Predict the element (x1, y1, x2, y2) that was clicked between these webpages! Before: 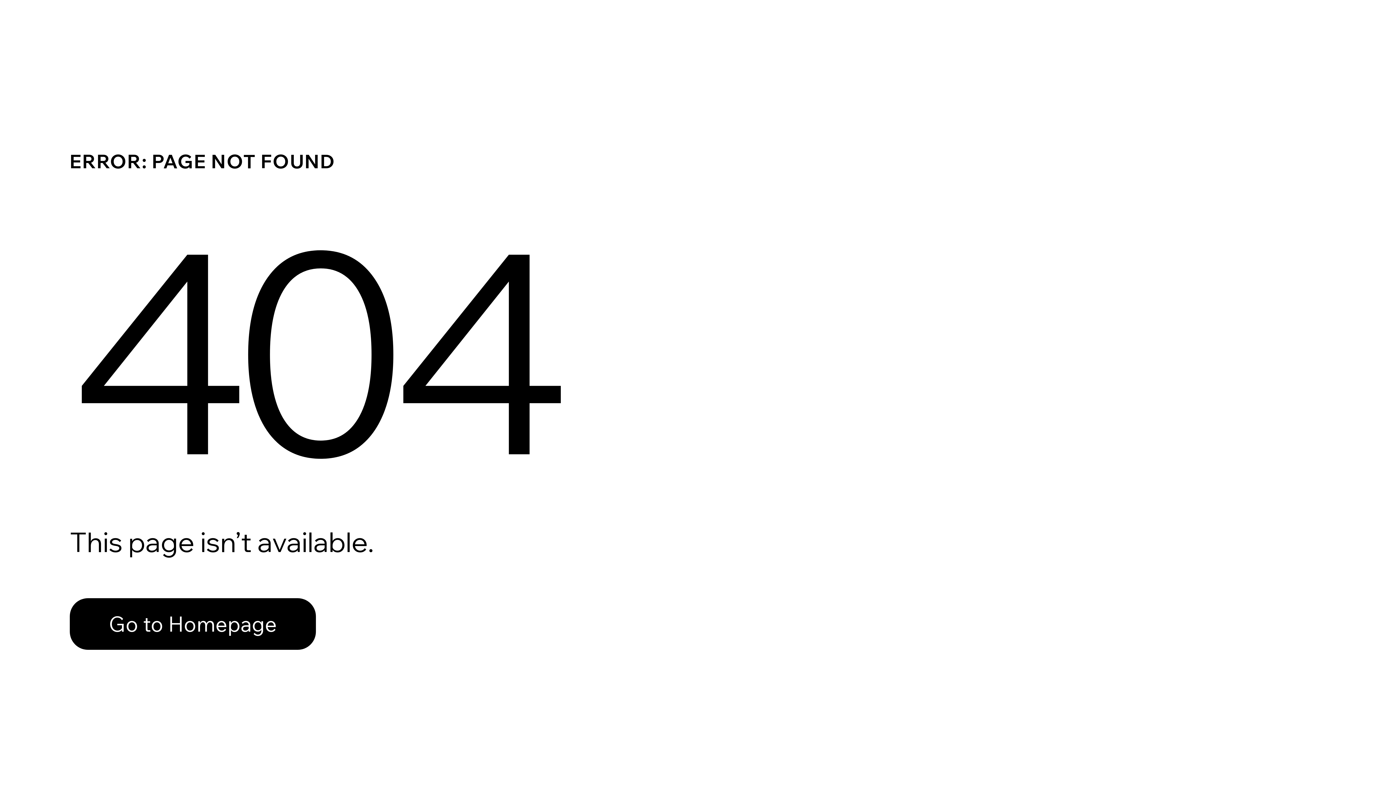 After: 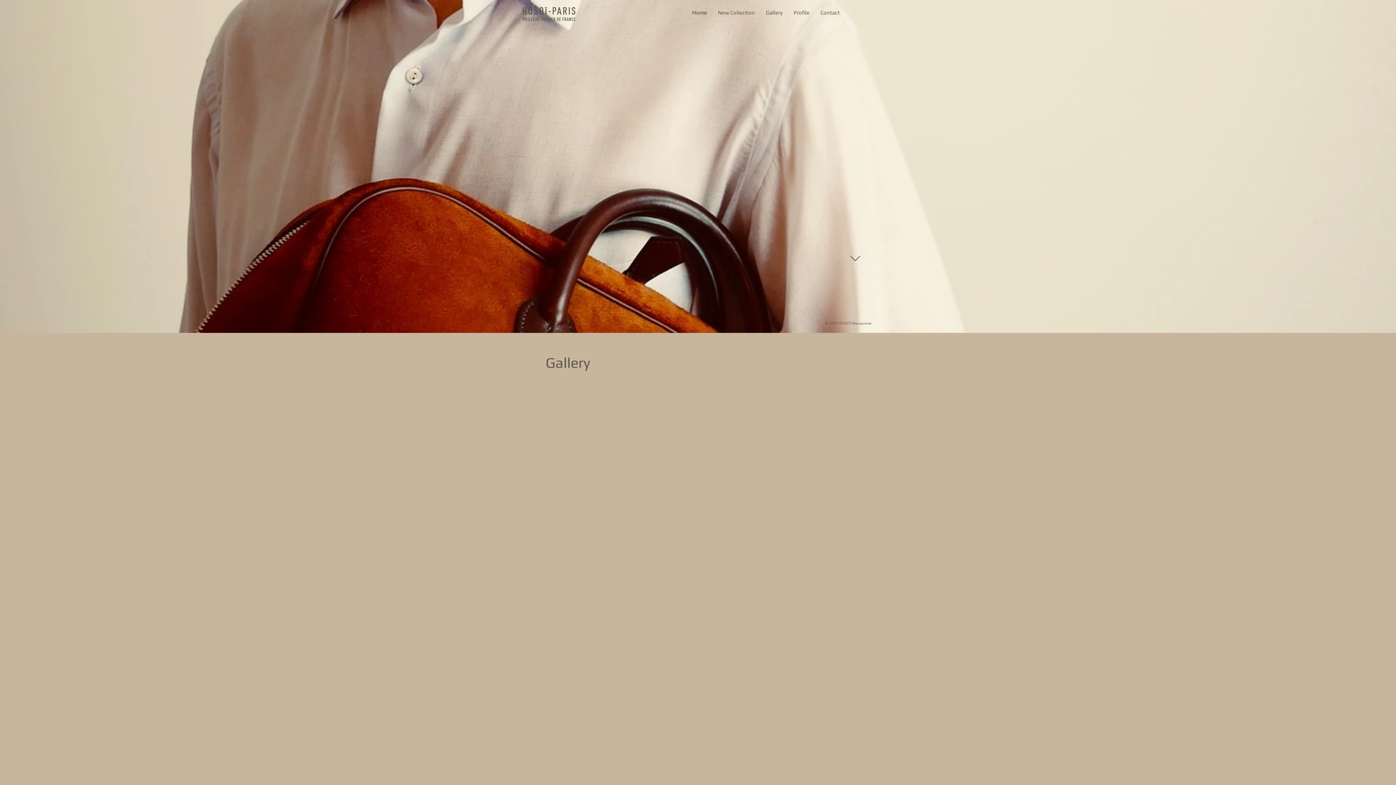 Action: label: Go to Homepage bbox: (69, 582, 768, 659)